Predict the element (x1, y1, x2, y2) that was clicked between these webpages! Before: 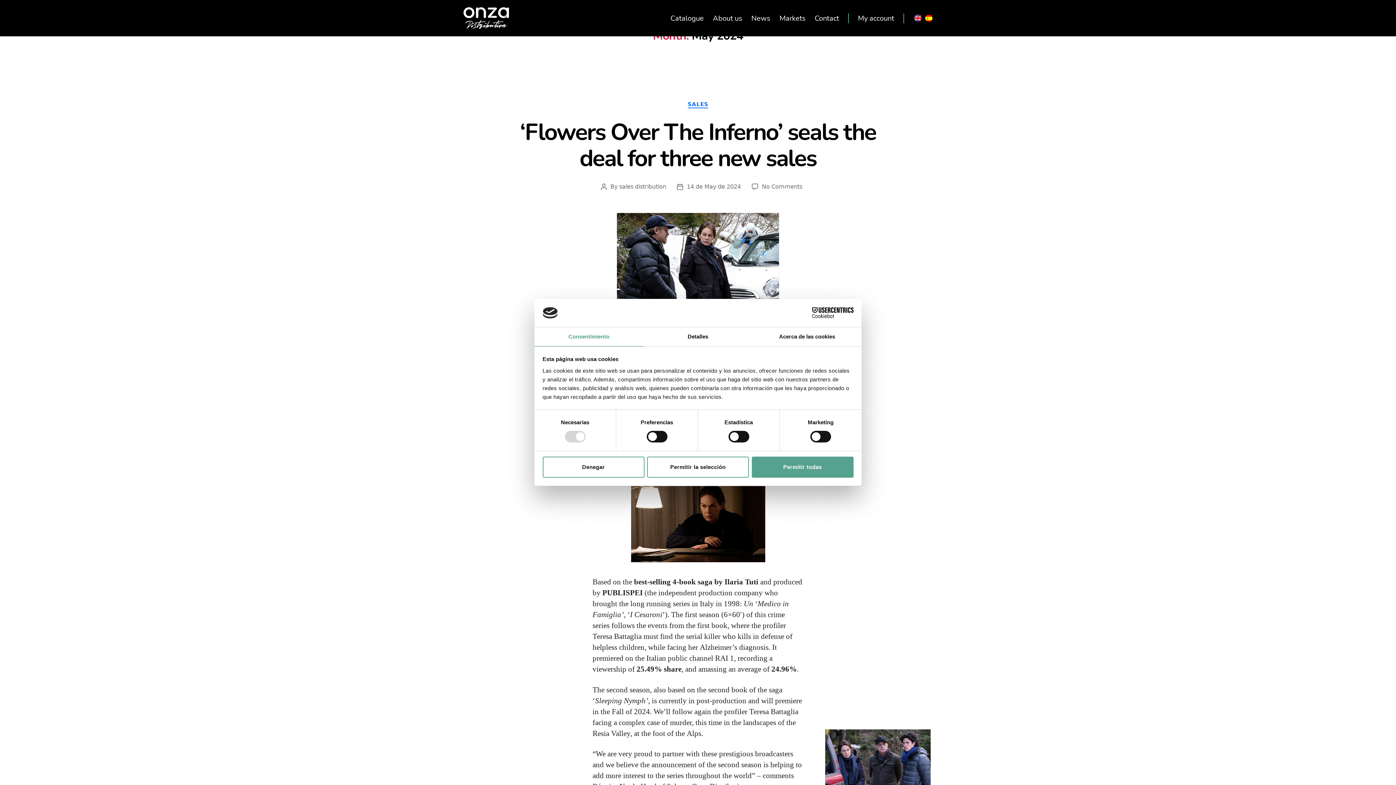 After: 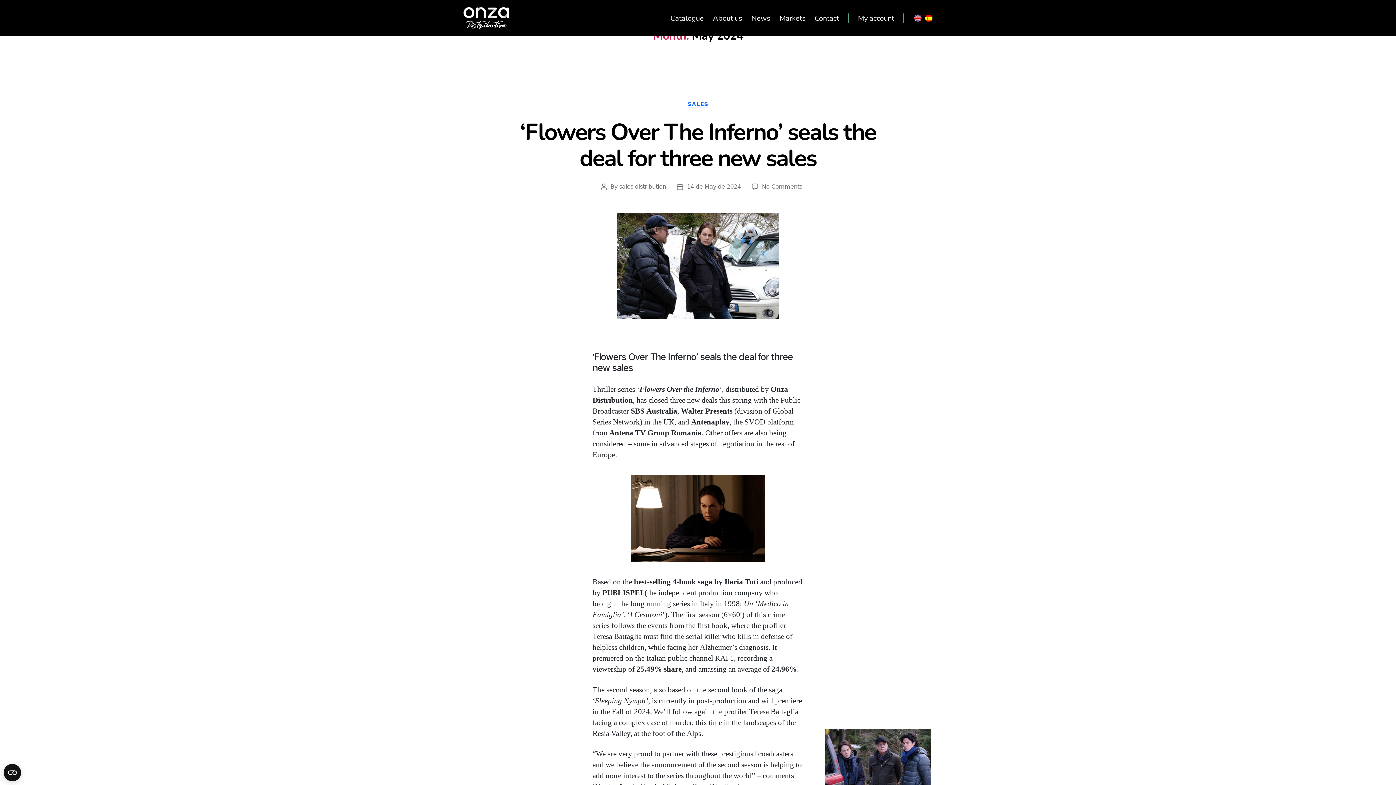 Action: bbox: (751, 456, 853, 477) label: Permitir todas